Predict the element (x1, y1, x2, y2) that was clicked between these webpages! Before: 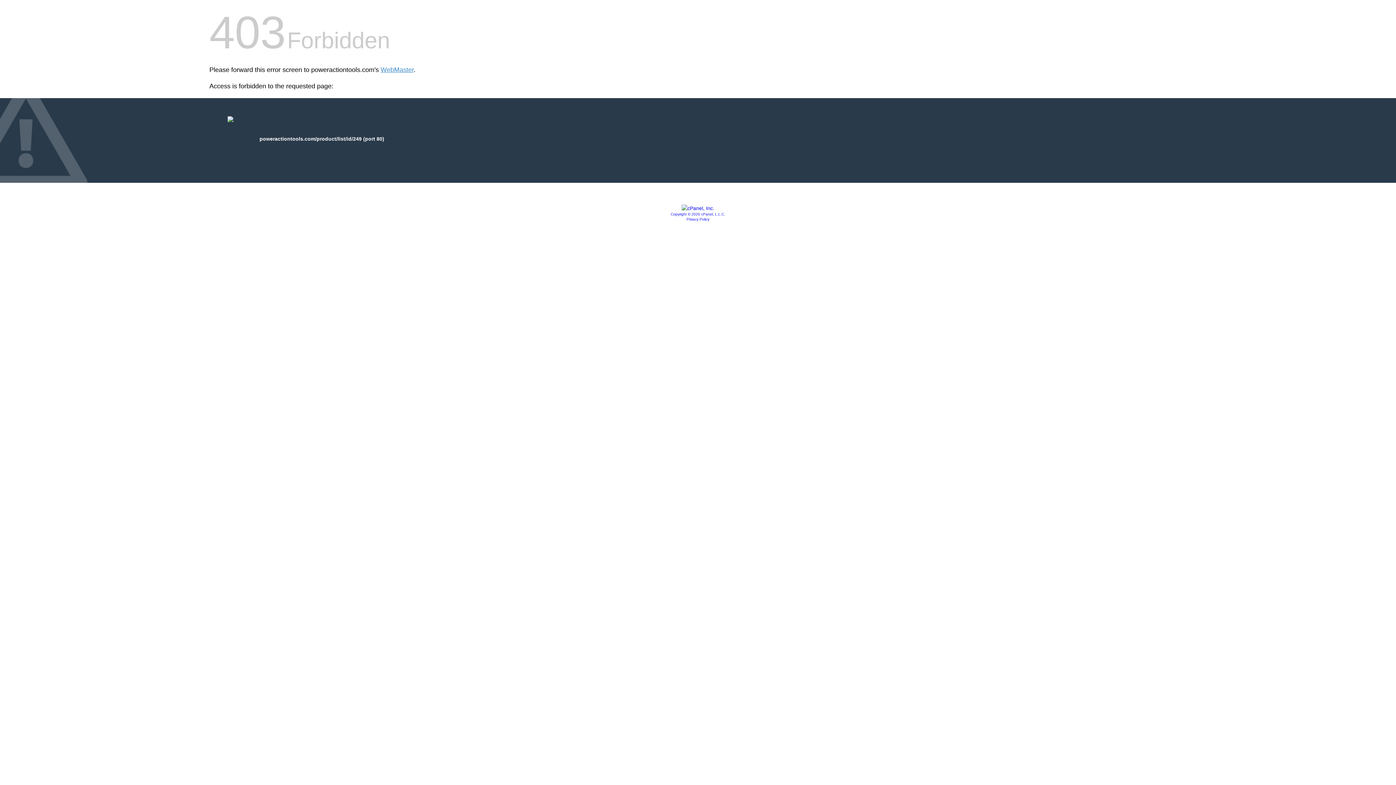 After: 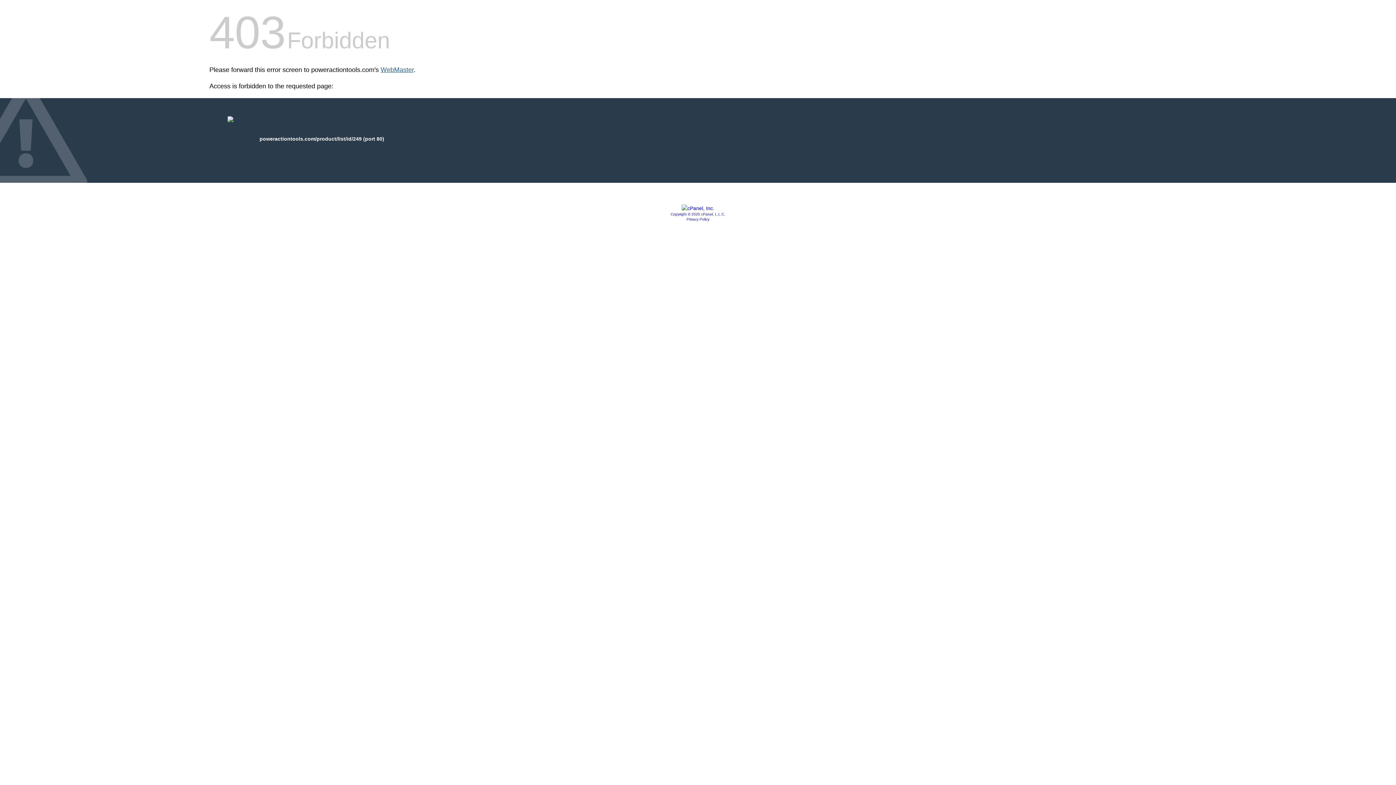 Action: bbox: (380, 66, 413, 73) label: WebMaster